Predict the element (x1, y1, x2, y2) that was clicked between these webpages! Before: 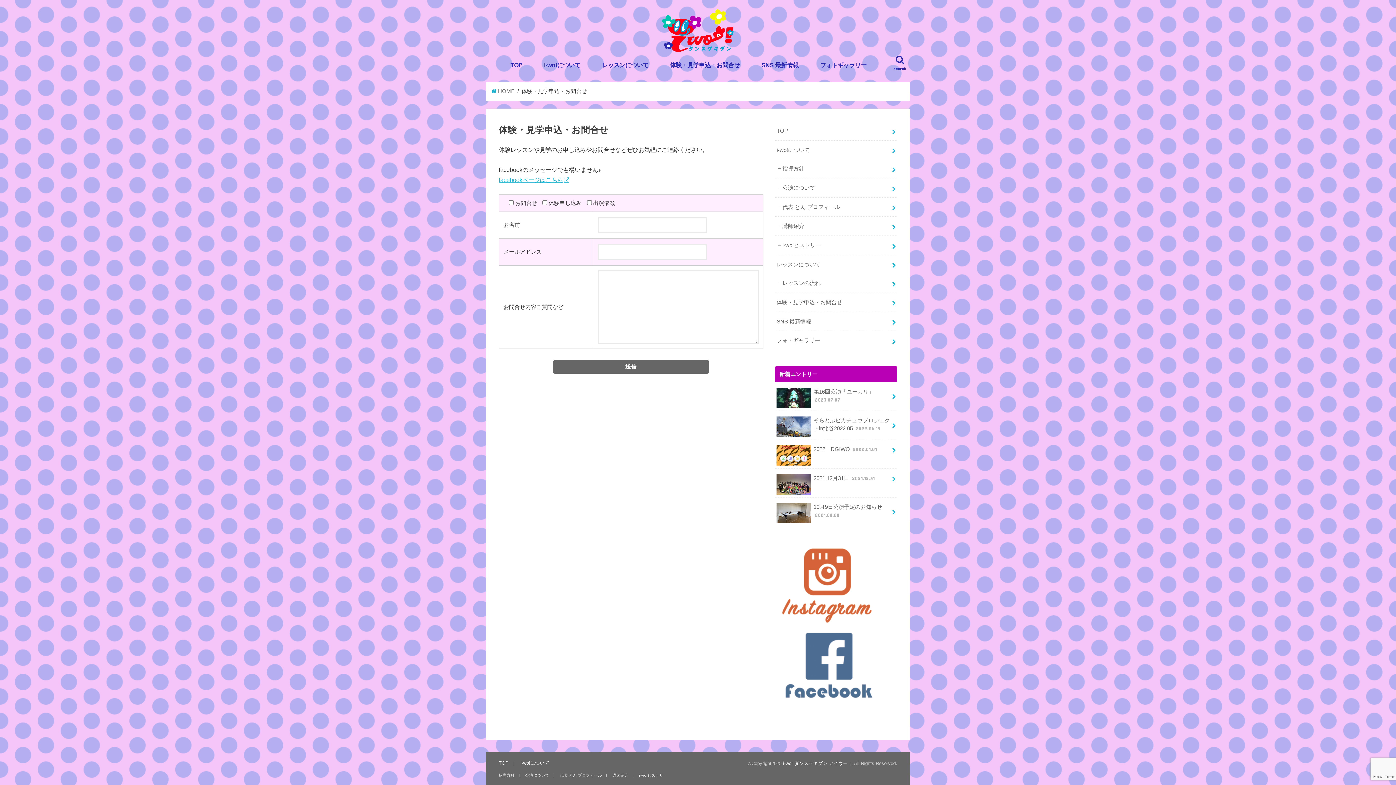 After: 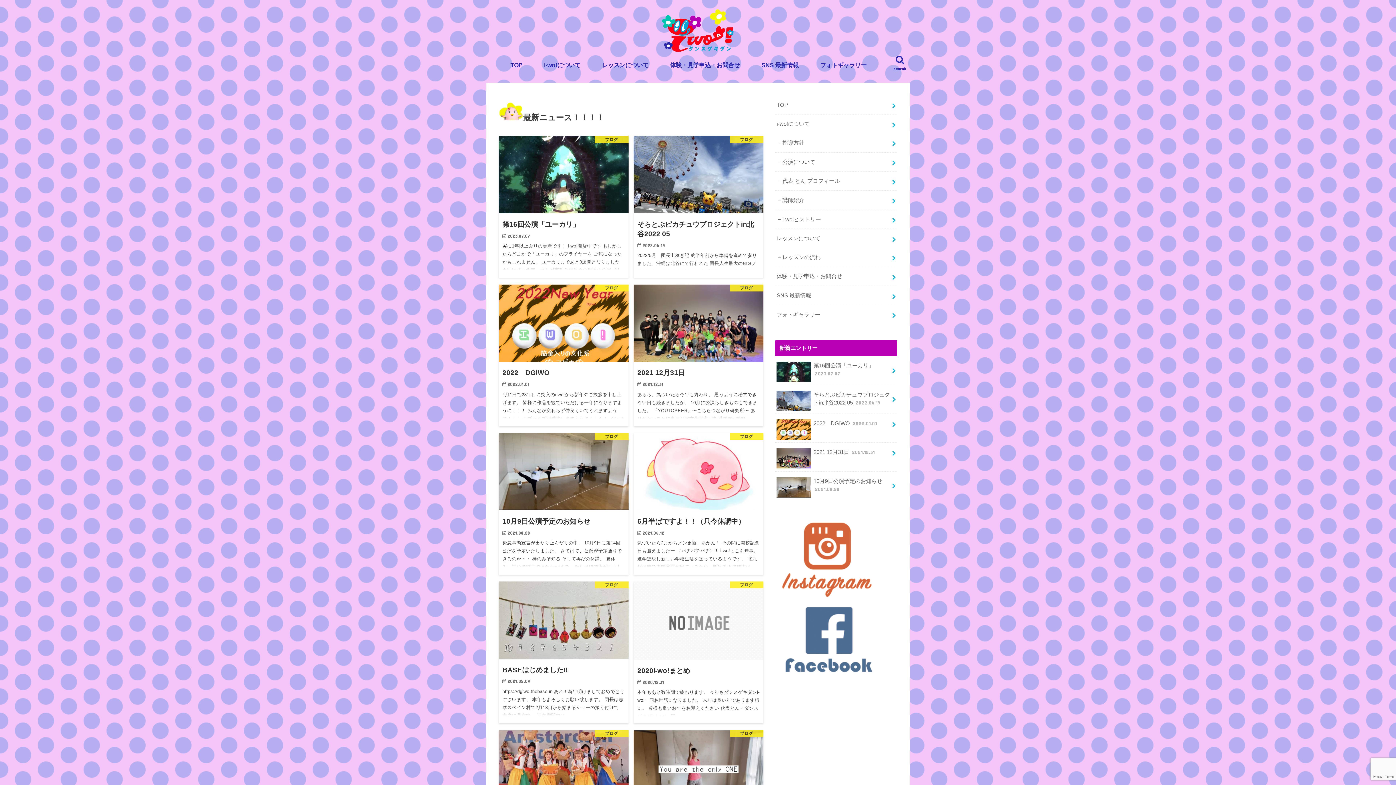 Action: bbox: (775, 121, 897, 140) label: TOP